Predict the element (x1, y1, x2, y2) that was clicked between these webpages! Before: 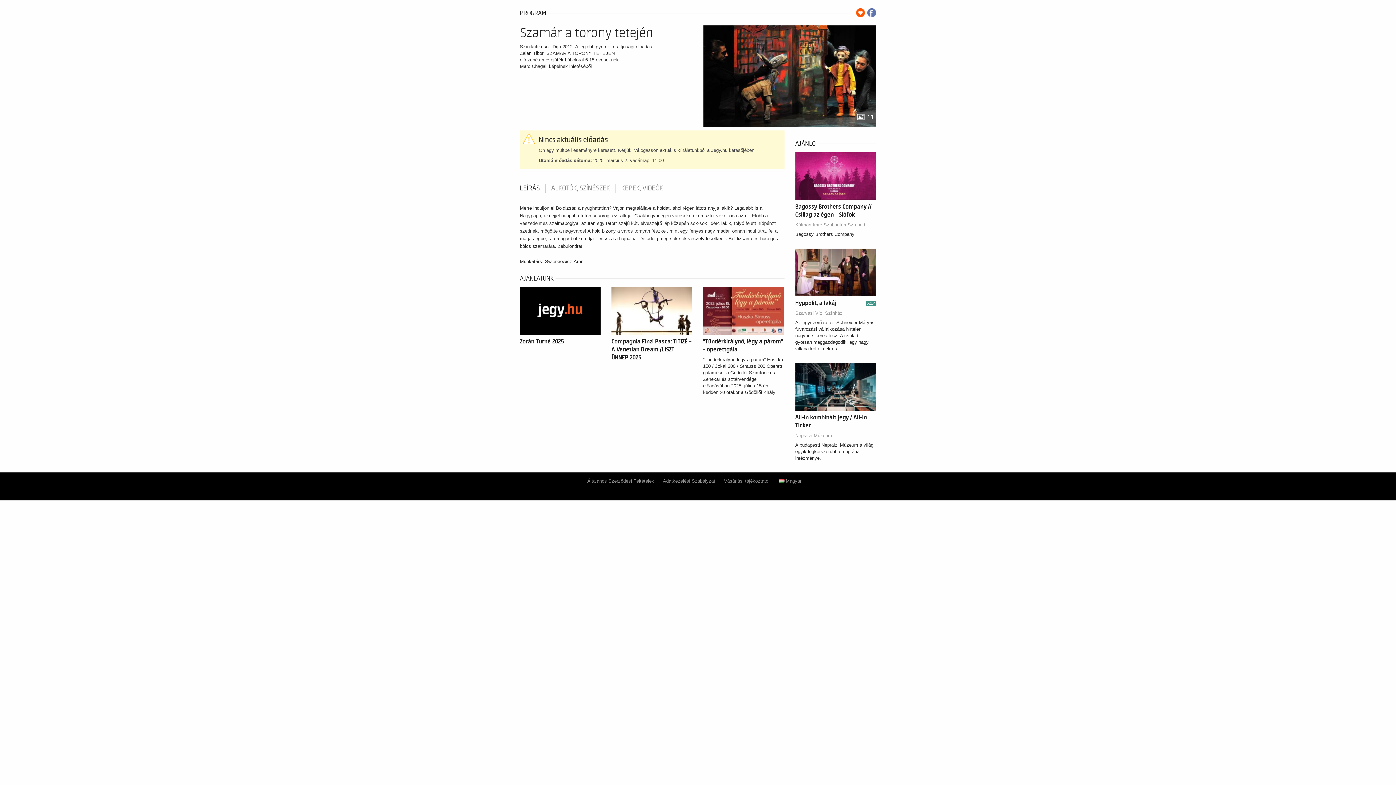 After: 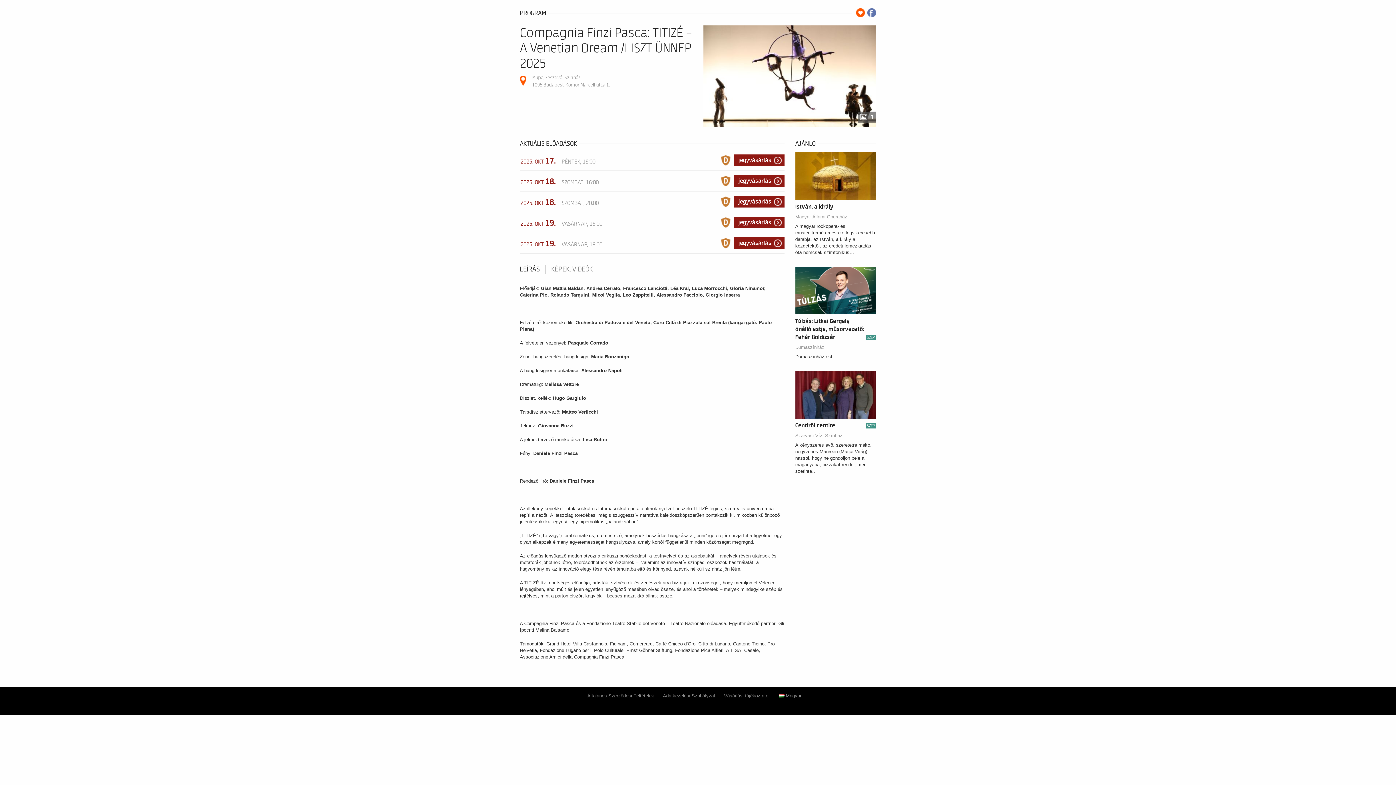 Action: bbox: (611, 307, 692, 313)